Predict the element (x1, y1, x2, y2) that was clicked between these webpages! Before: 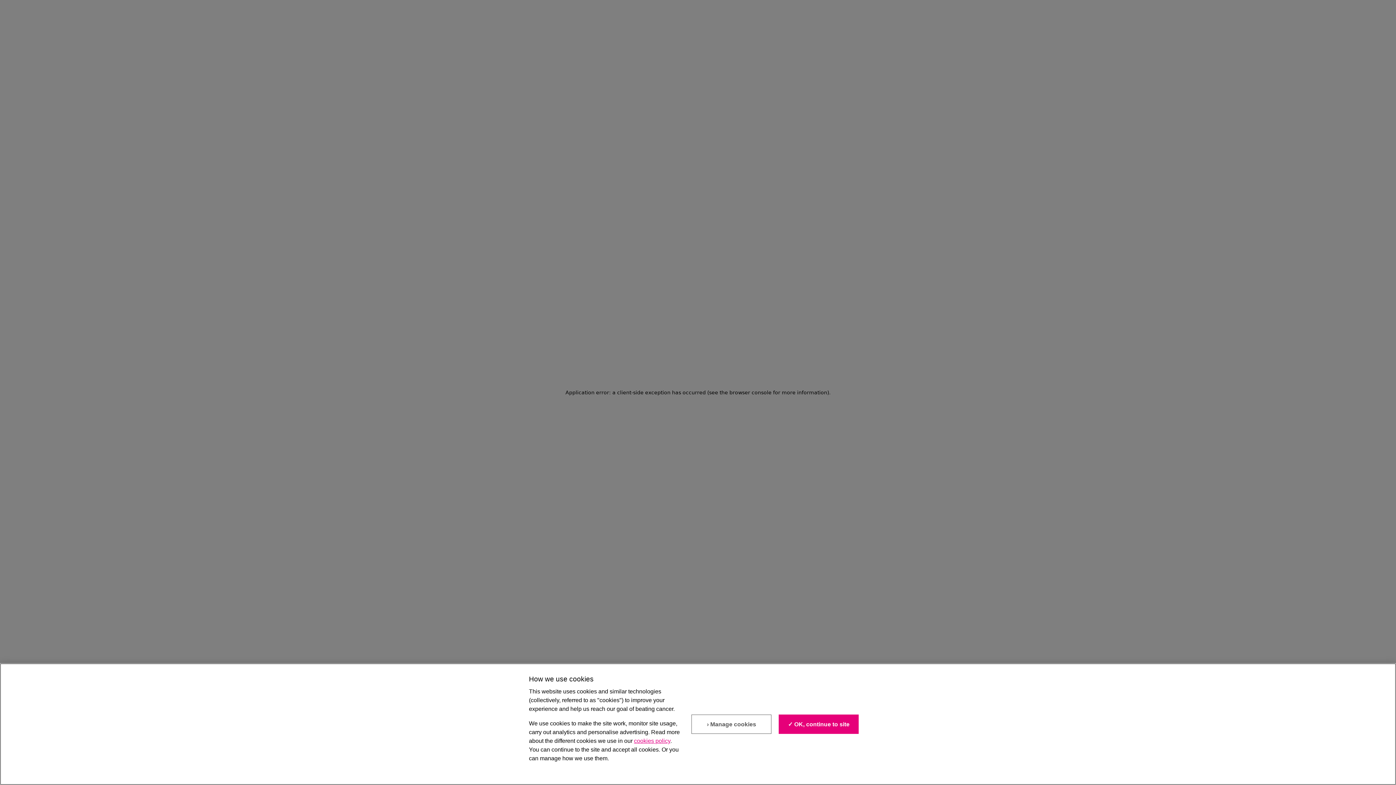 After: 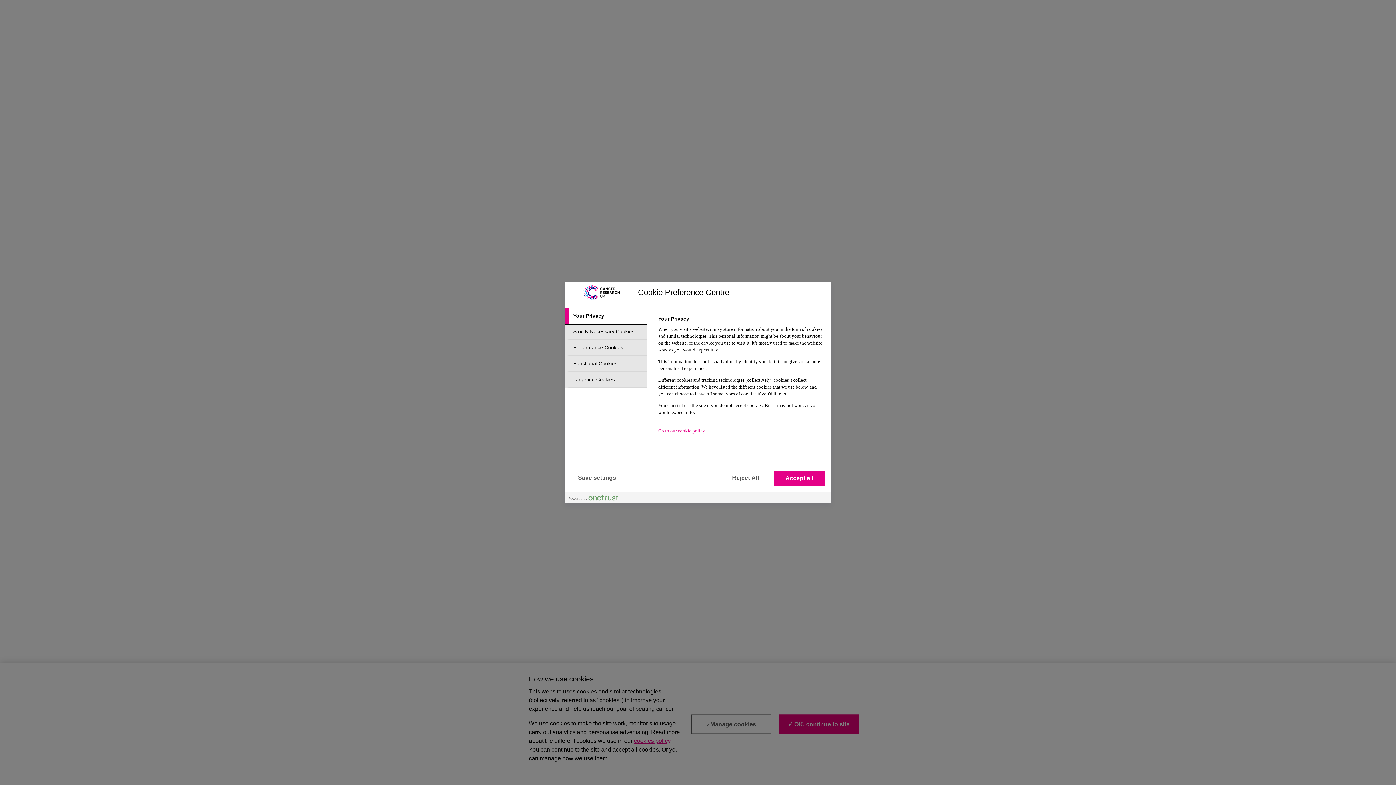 Action: label: › Manage cookies bbox: (691, 715, 771, 734)